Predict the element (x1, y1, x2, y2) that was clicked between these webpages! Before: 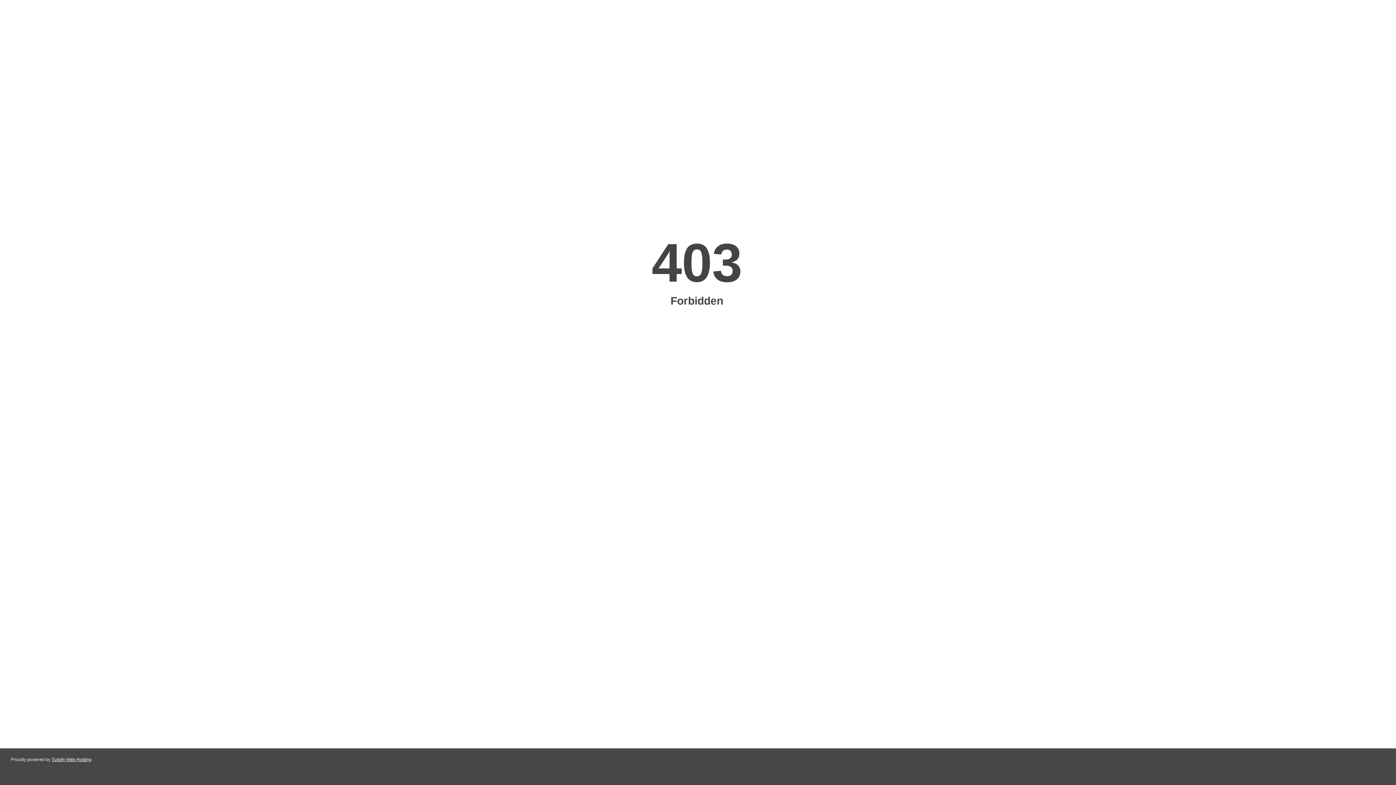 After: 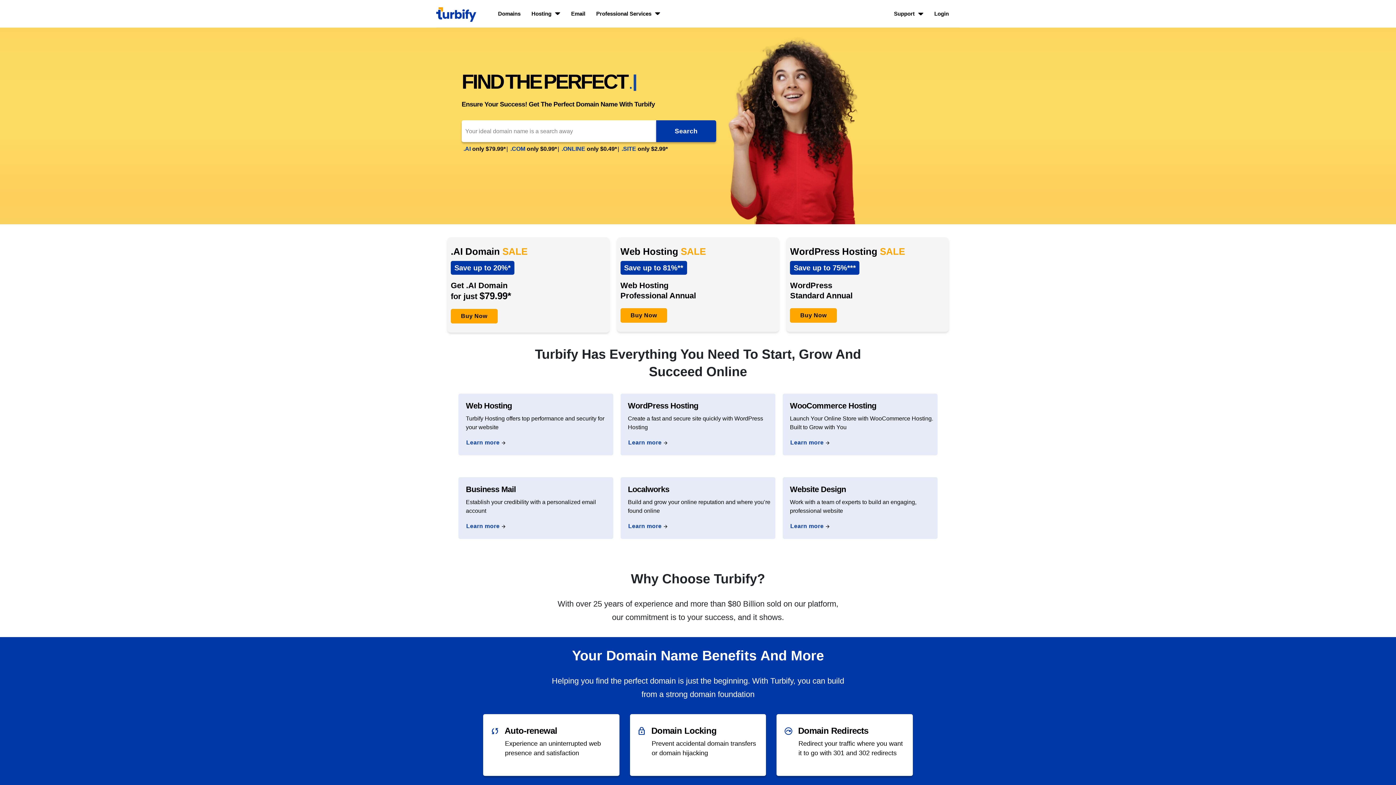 Action: label: Turbify Web Hosting bbox: (51, 757, 91, 762)